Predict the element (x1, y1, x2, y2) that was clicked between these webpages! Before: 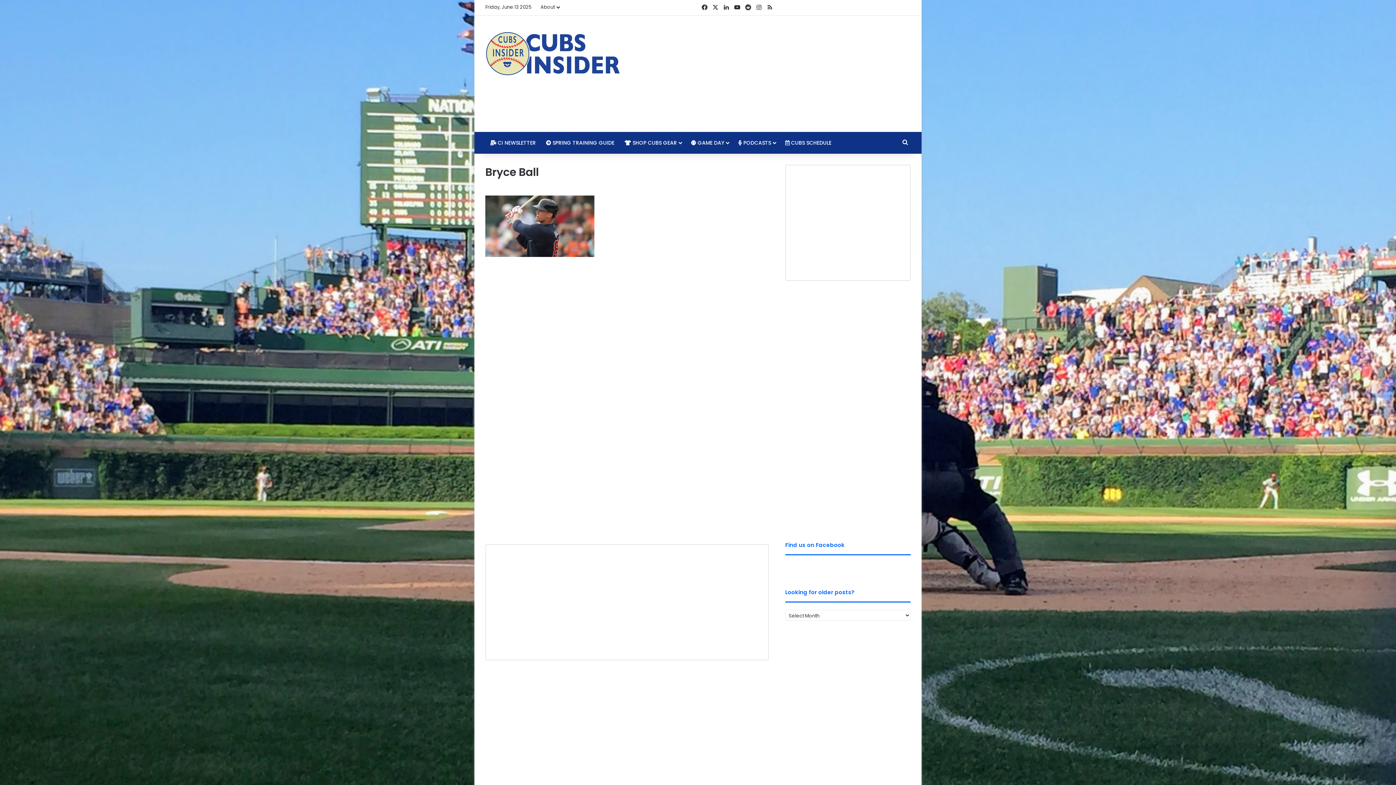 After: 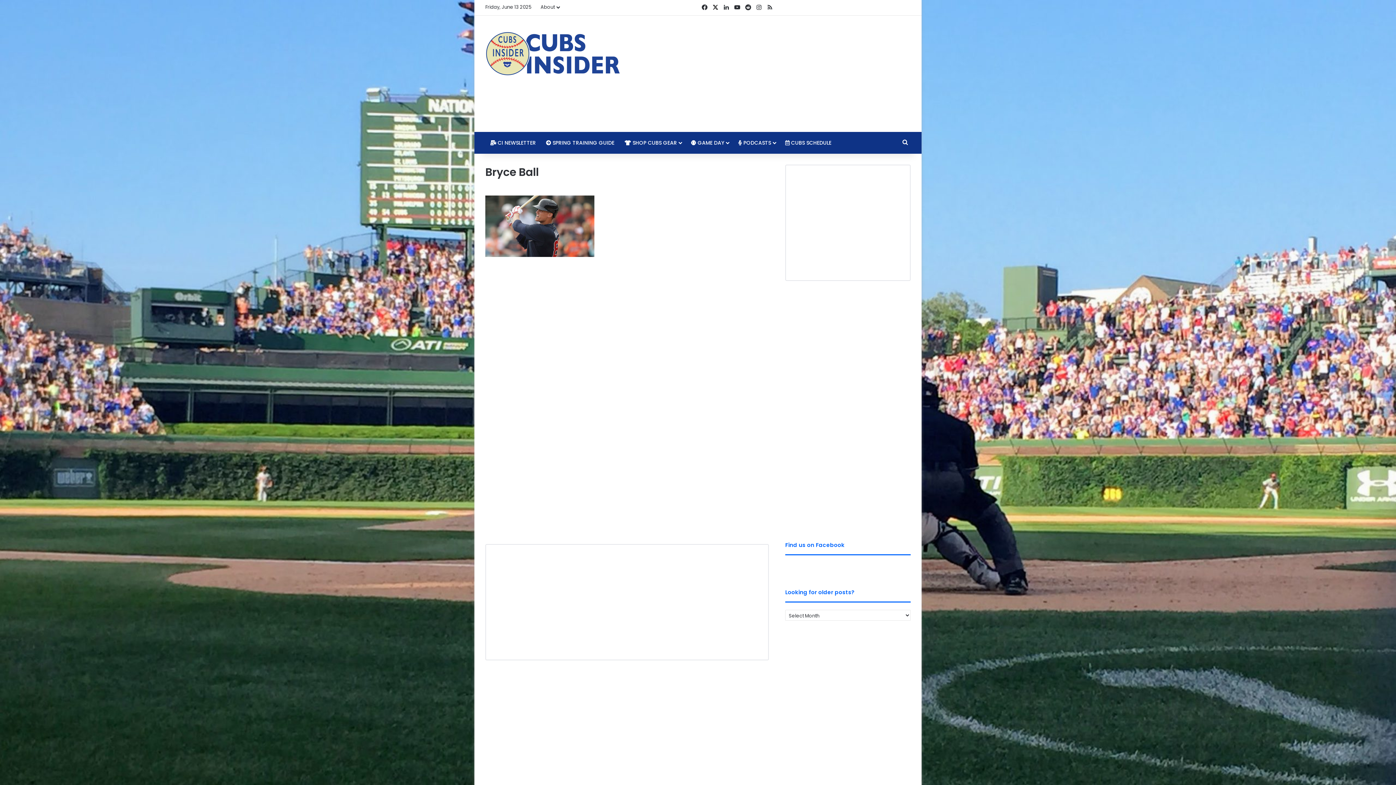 Action: bbox: (710, 0, 721, 15) label: X